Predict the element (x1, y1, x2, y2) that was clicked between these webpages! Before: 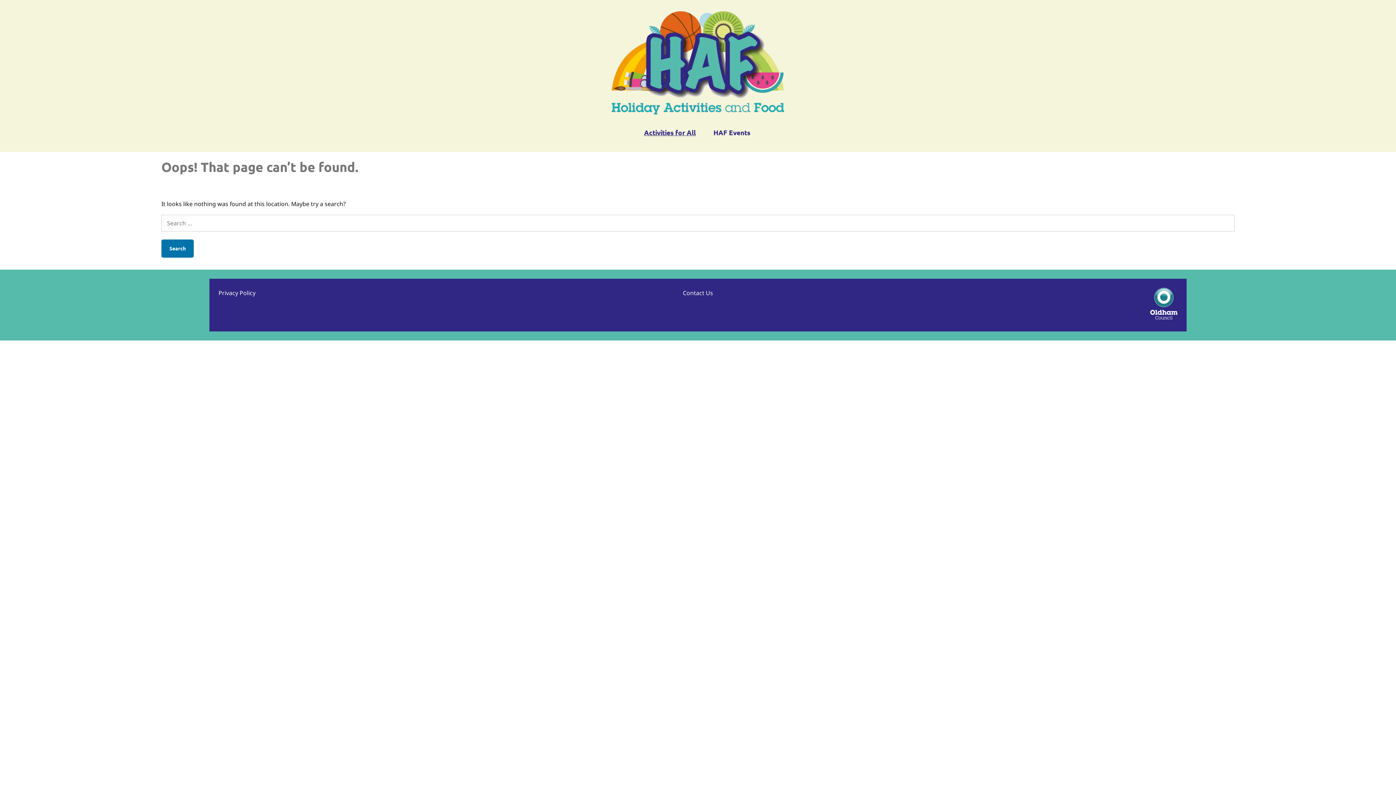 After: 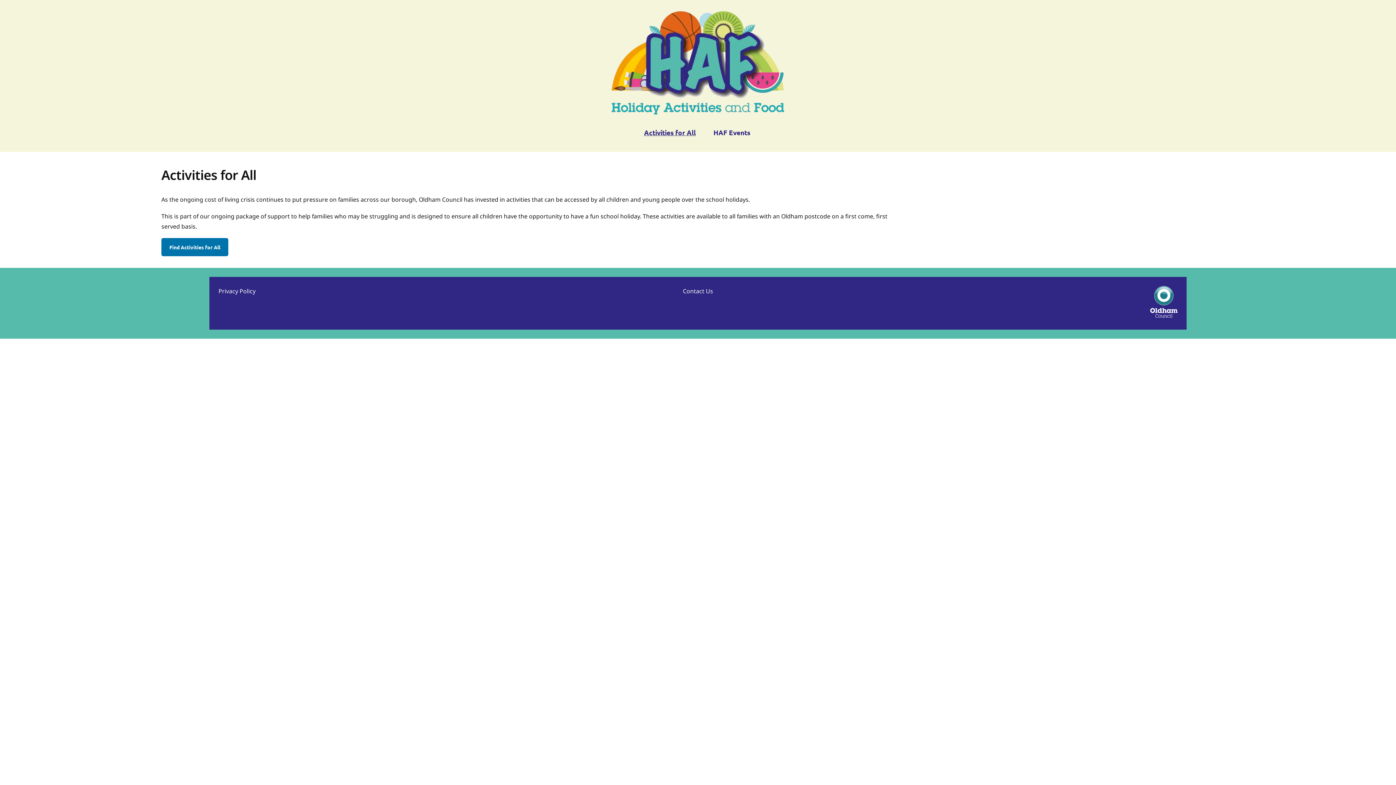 Action: bbox: (644, 128, 695, 137) label: Activities for All